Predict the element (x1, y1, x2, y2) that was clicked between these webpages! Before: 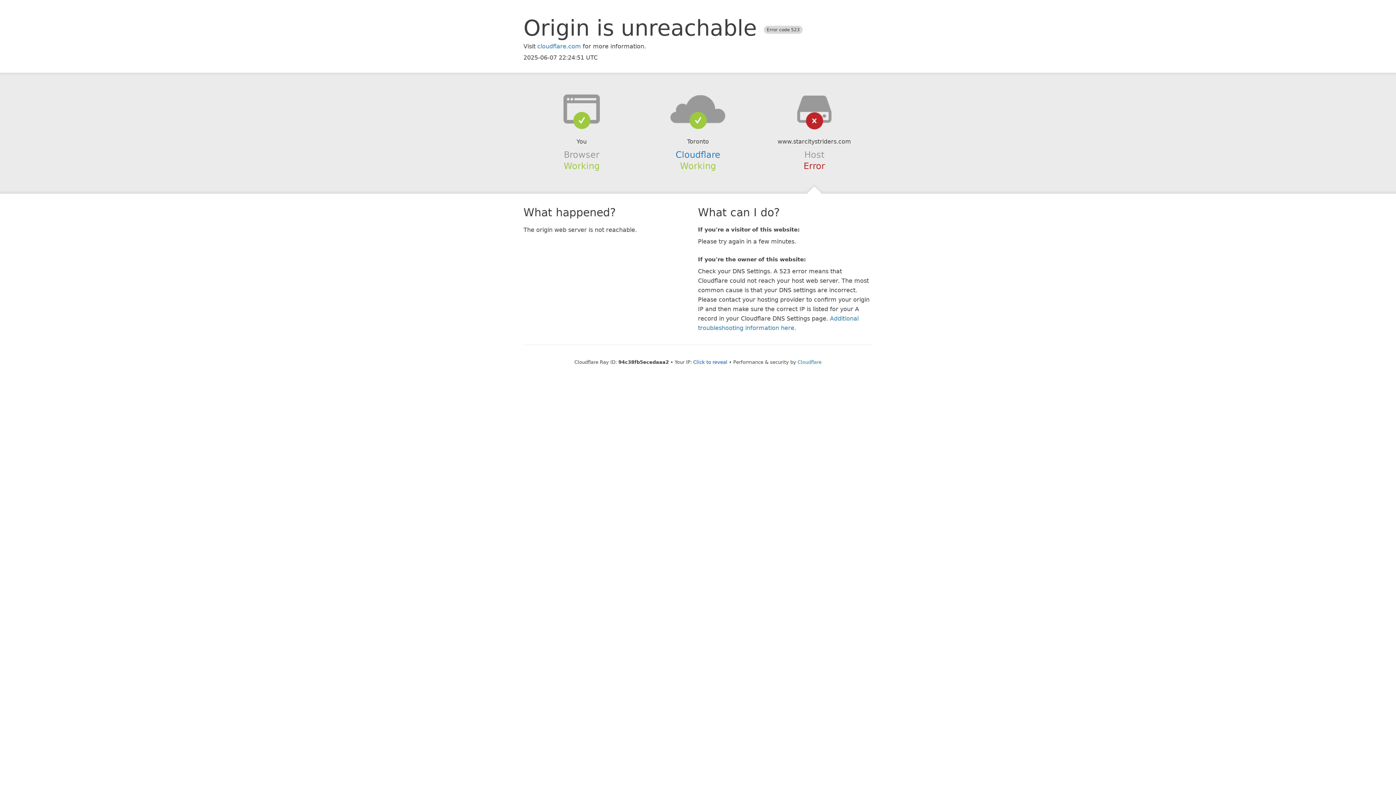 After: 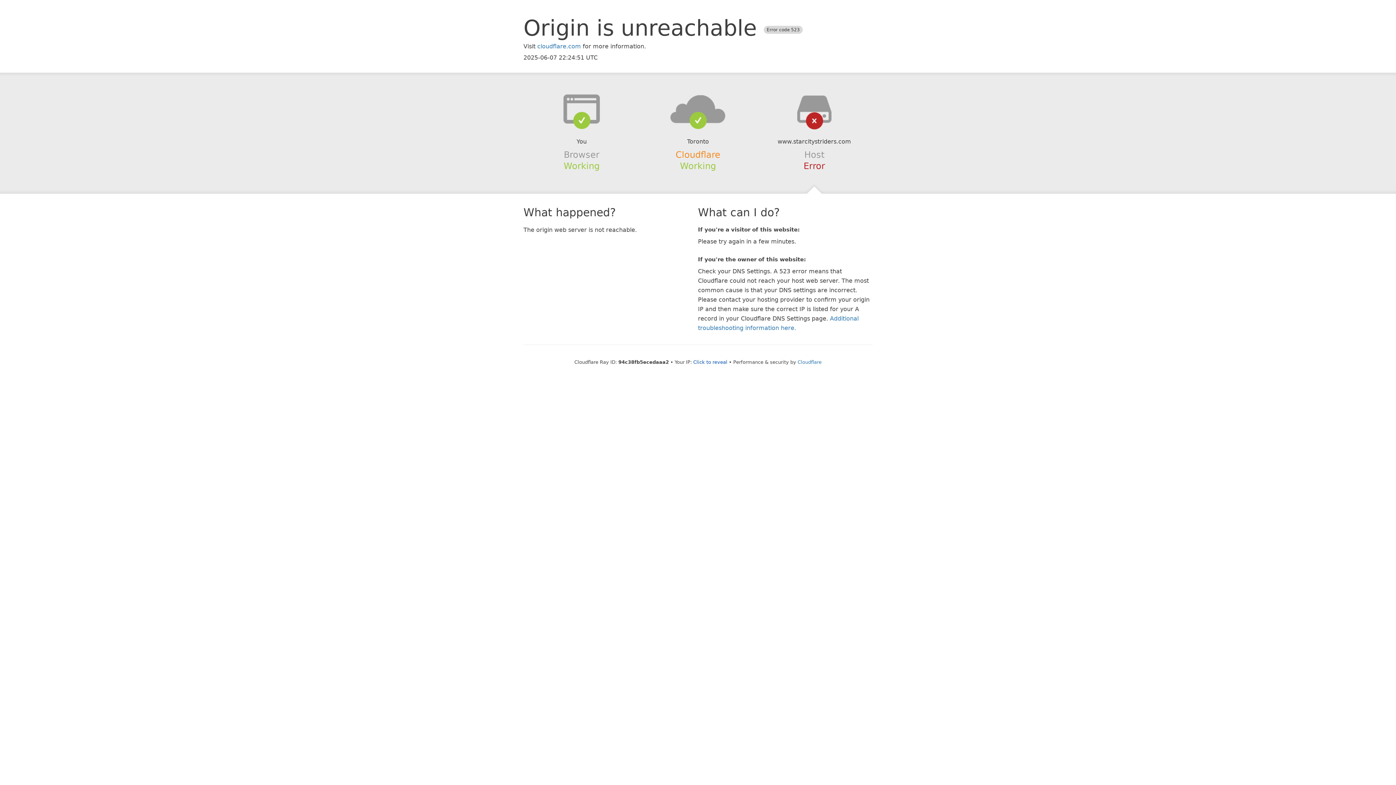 Action: label: Cloudflare bbox: (675, 149, 720, 159)